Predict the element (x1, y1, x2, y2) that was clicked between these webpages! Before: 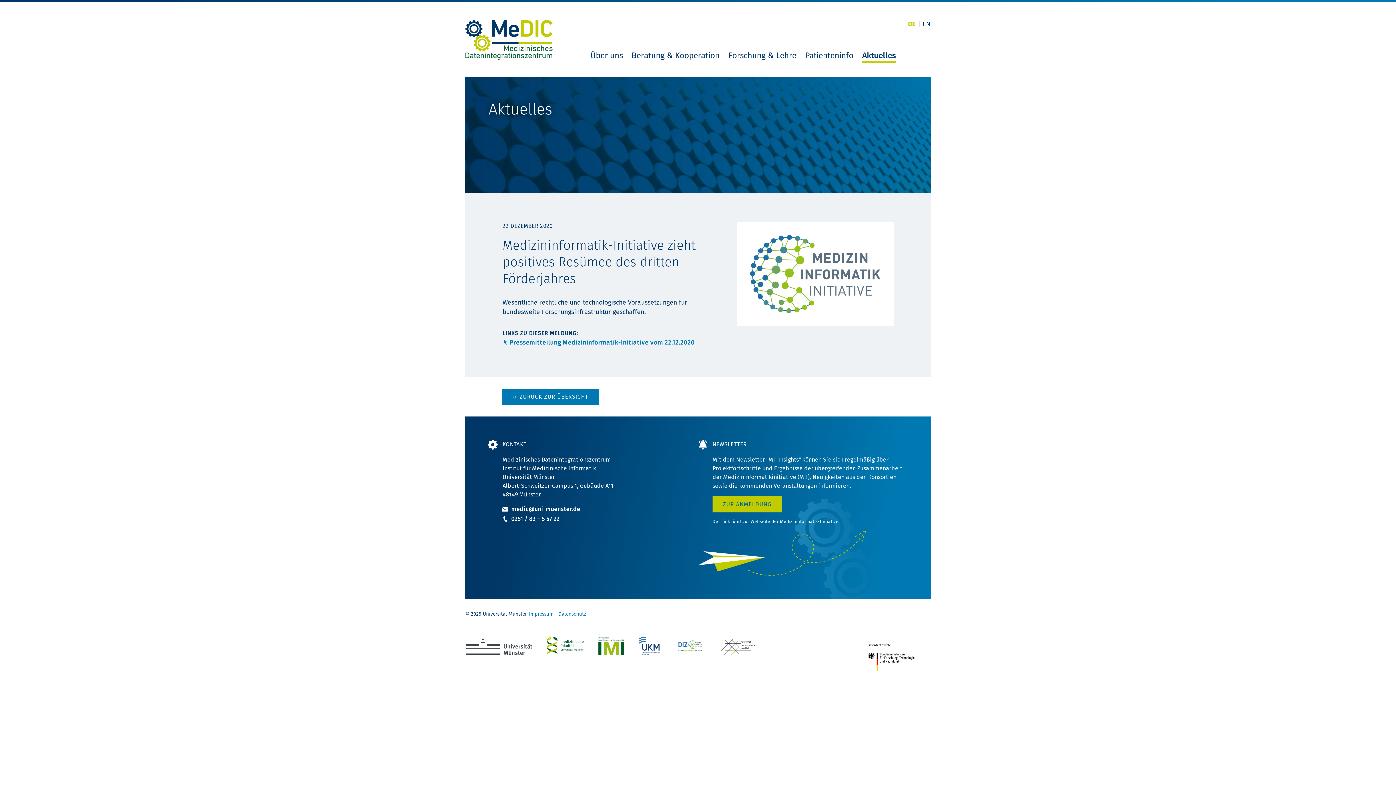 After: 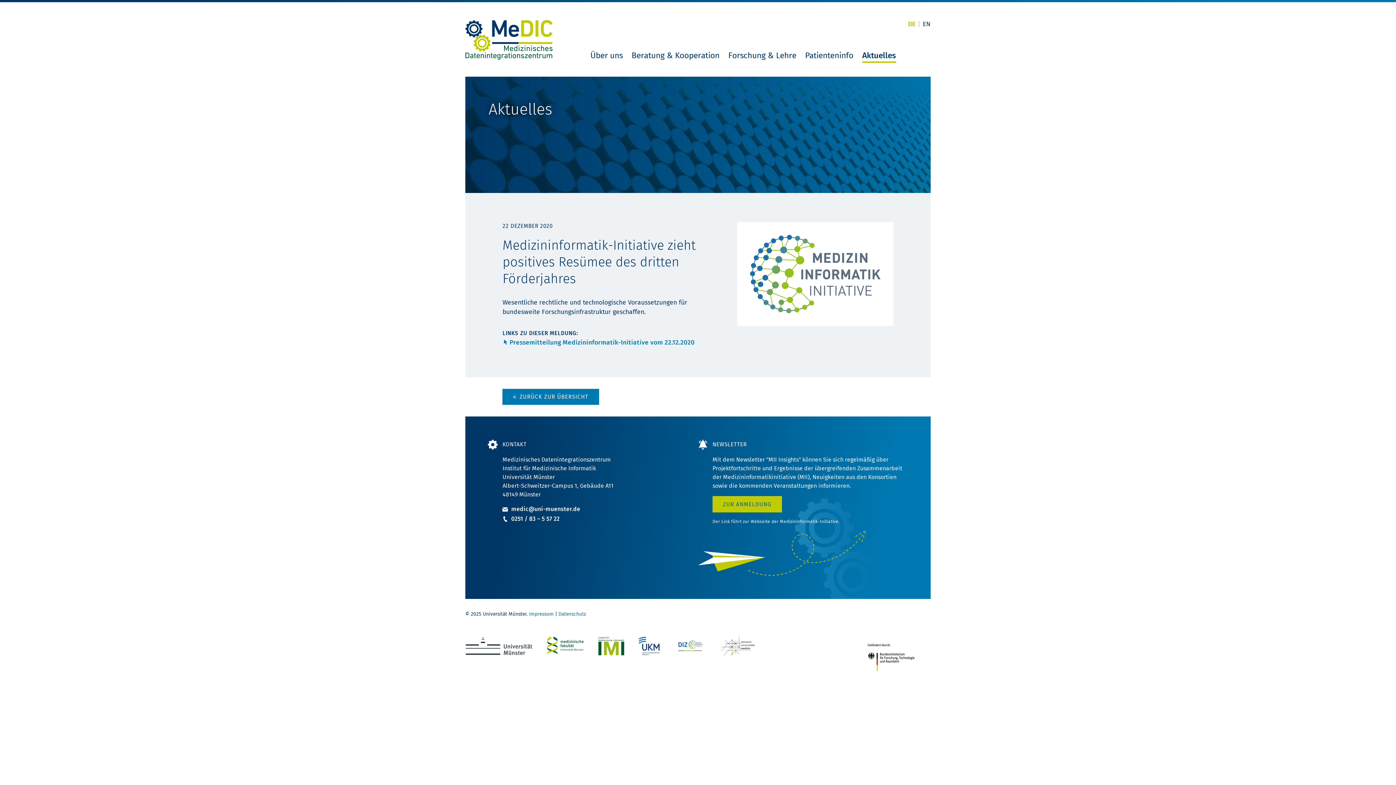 Action: bbox: (908, 19, 915, 29) label: DE